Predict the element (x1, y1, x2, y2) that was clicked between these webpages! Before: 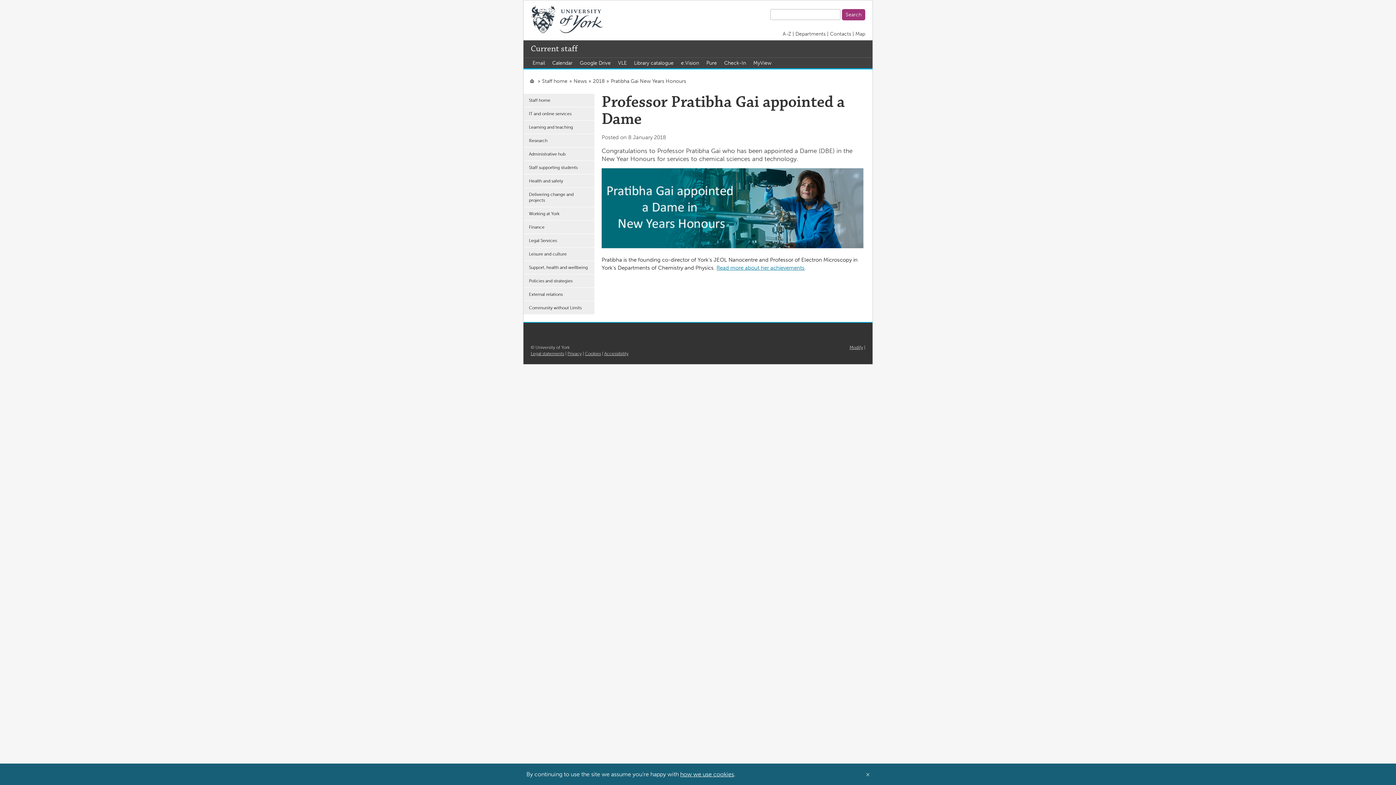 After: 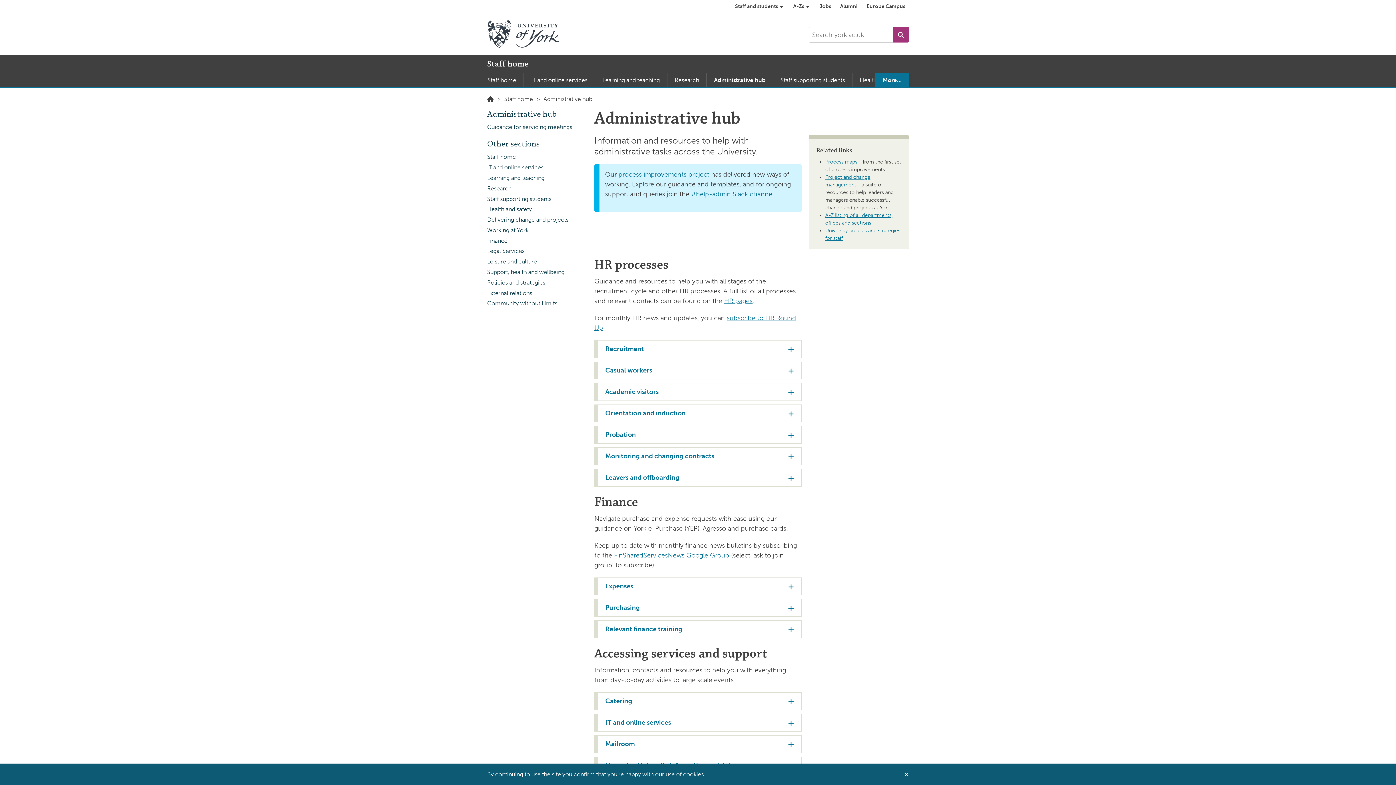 Action: label: Administrative hub bbox: (523, 147, 594, 161)